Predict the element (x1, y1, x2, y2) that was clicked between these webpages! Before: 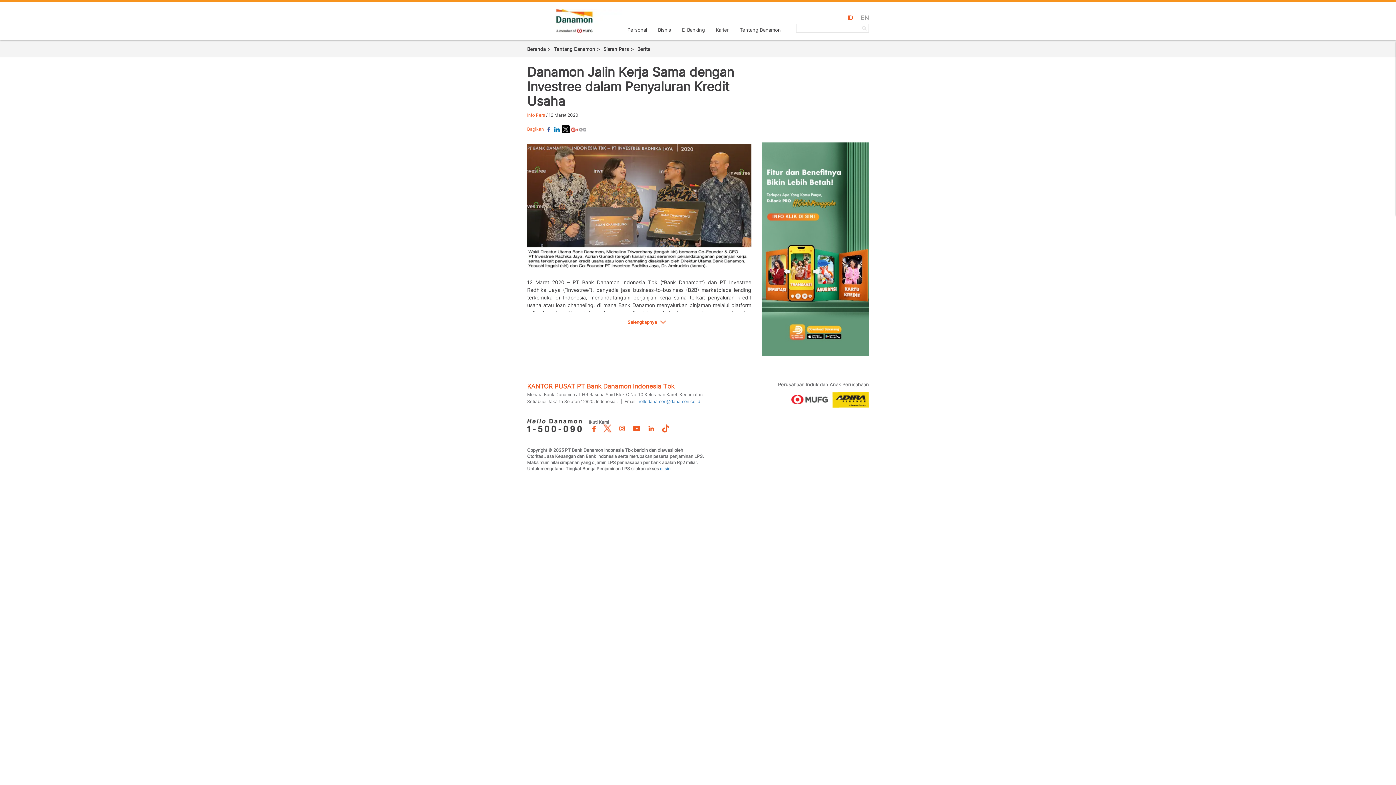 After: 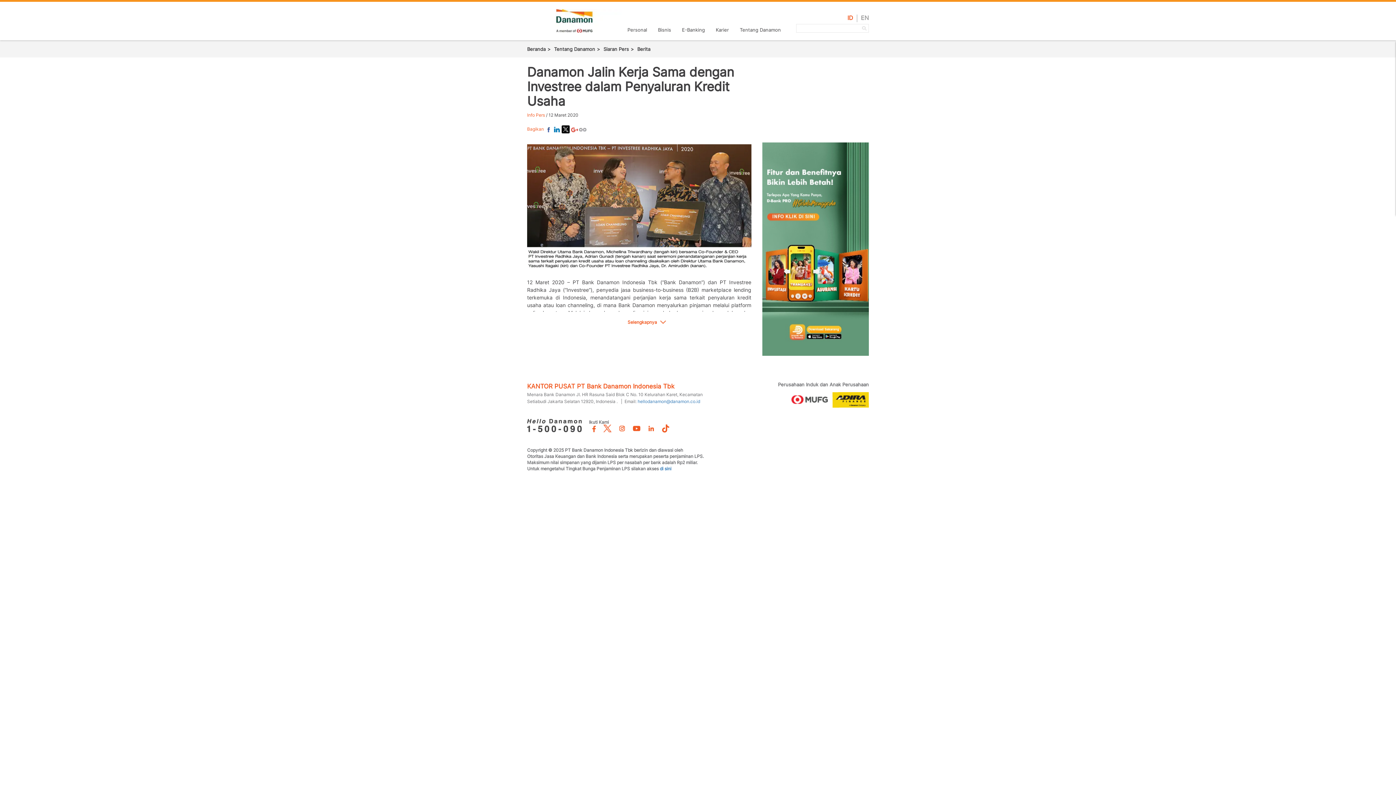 Action: bbox: (545, 126, 552, 131)